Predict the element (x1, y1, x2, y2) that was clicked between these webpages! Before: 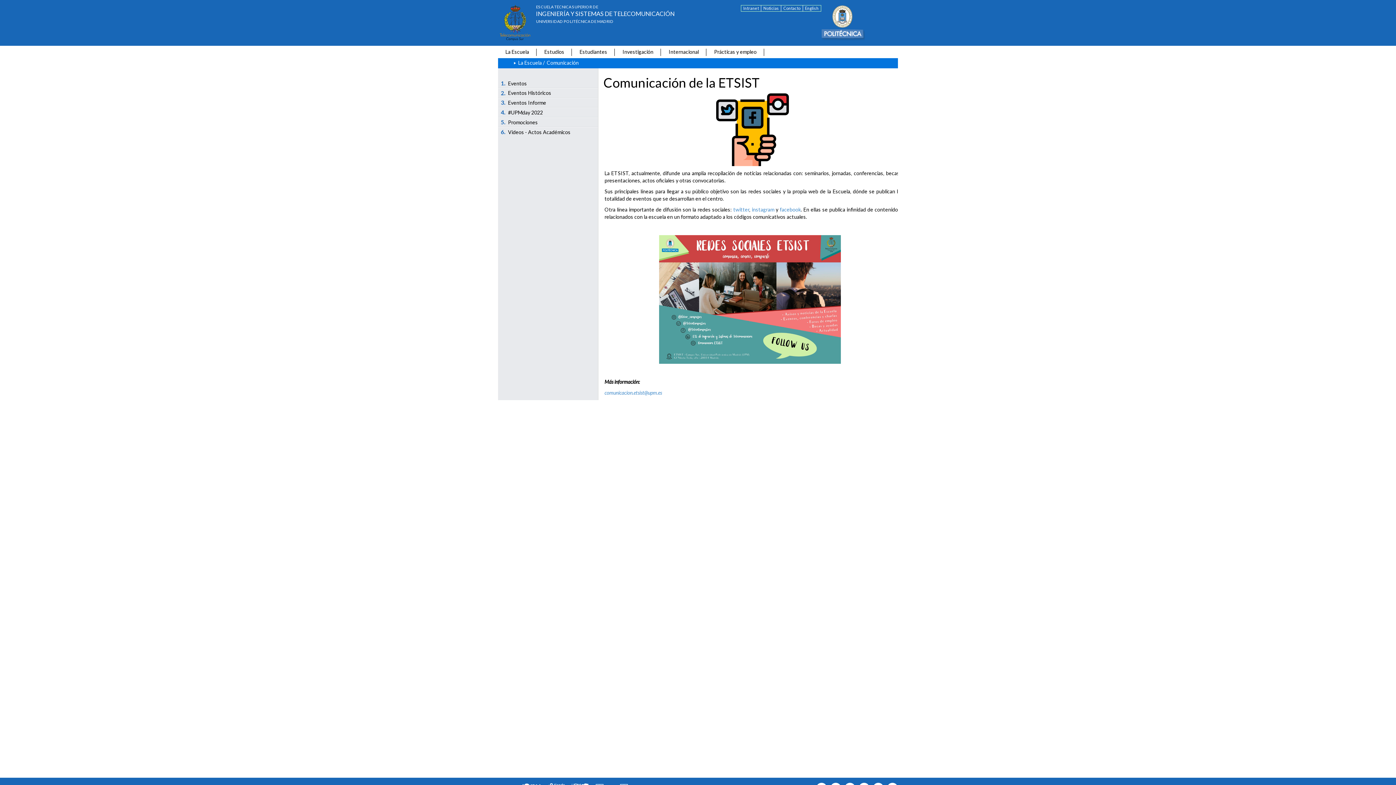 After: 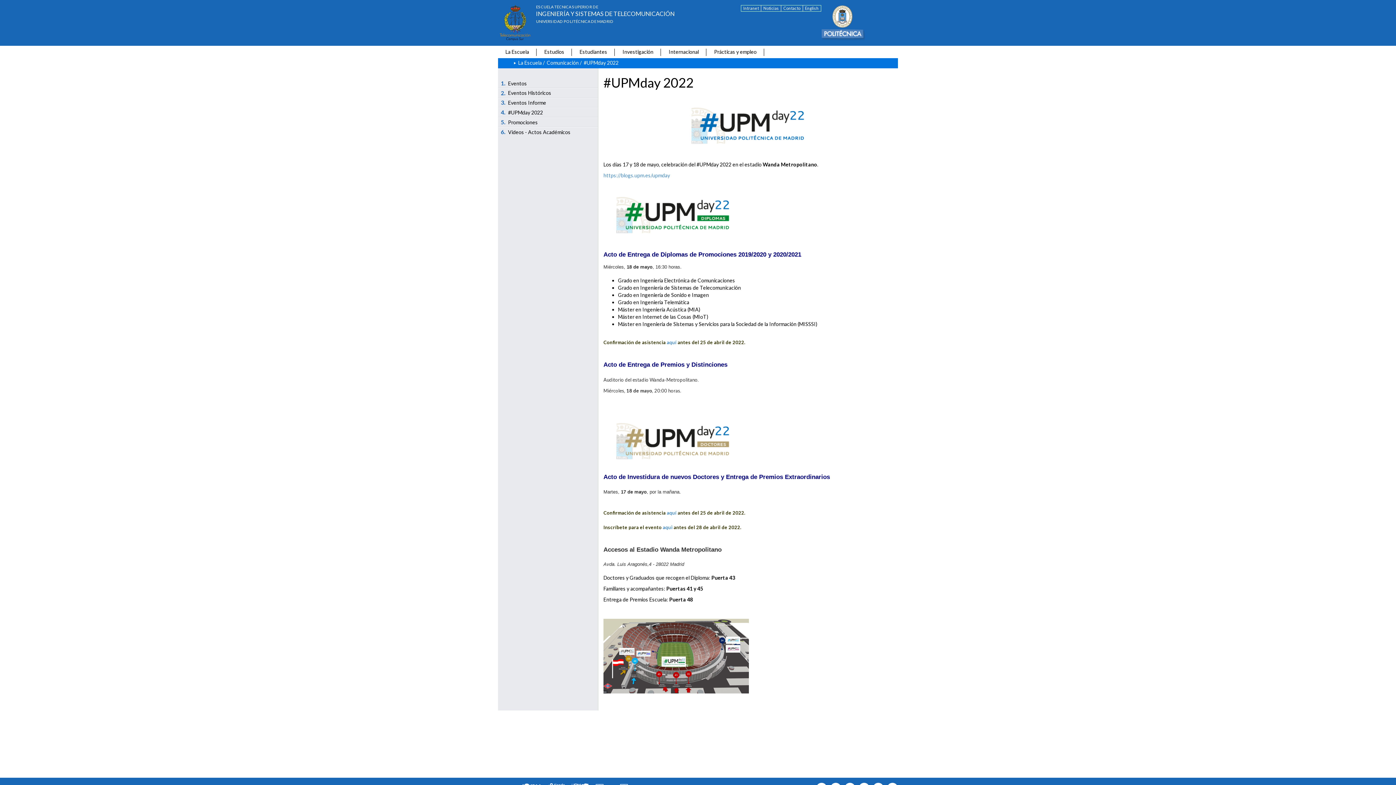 Action: bbox: (497, 107, 544, 117) label: 4.#UPMday 2022